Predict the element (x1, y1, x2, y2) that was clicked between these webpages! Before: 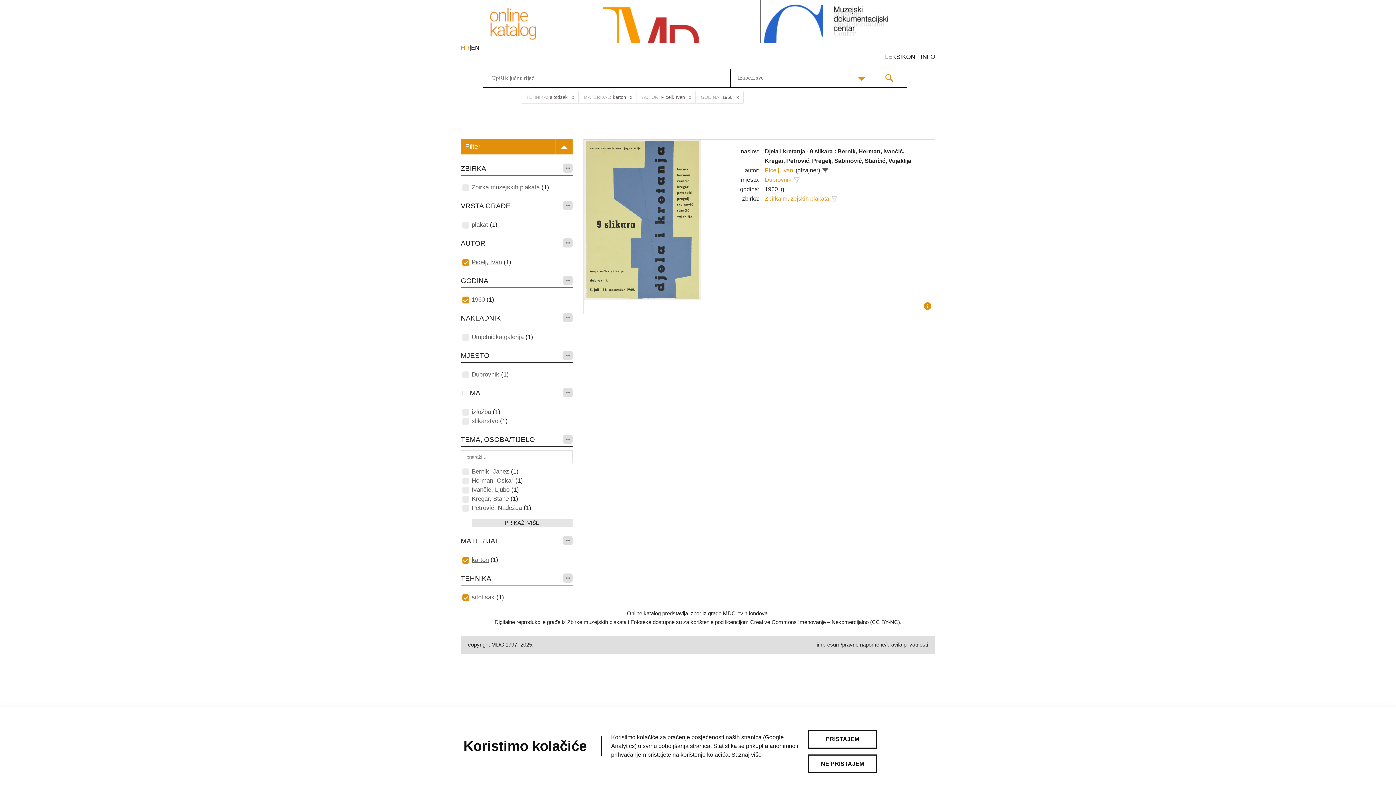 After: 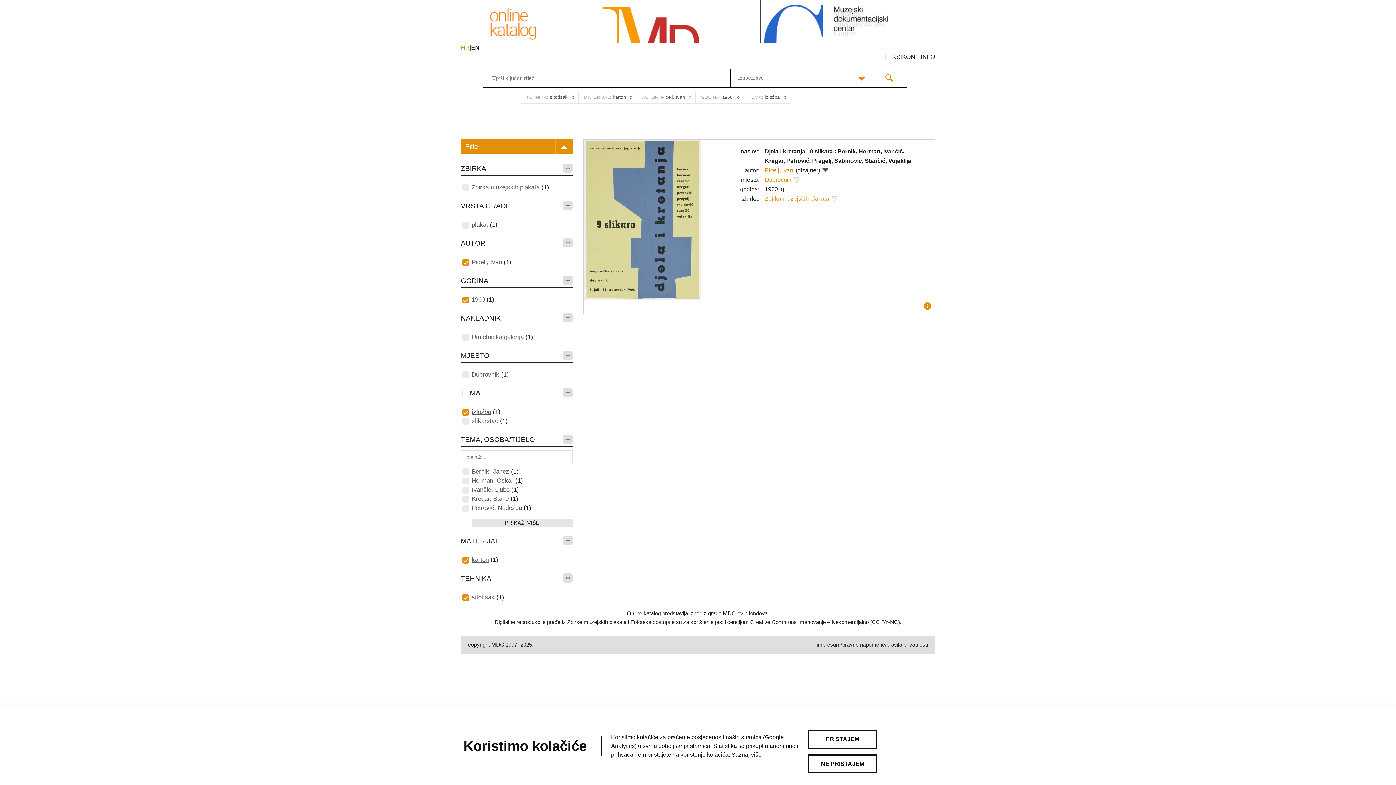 Action: label: izložba bbox: (471, 408, 491, 416)